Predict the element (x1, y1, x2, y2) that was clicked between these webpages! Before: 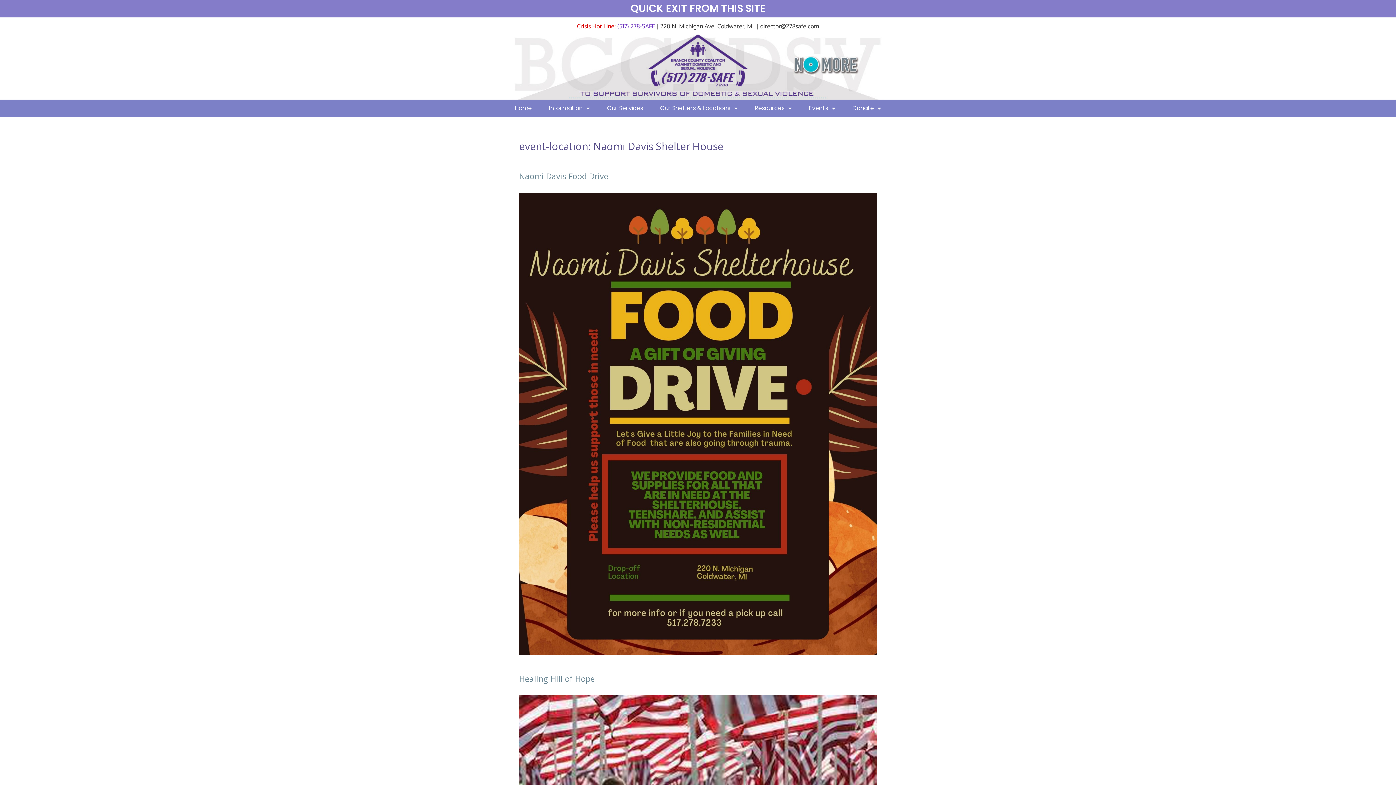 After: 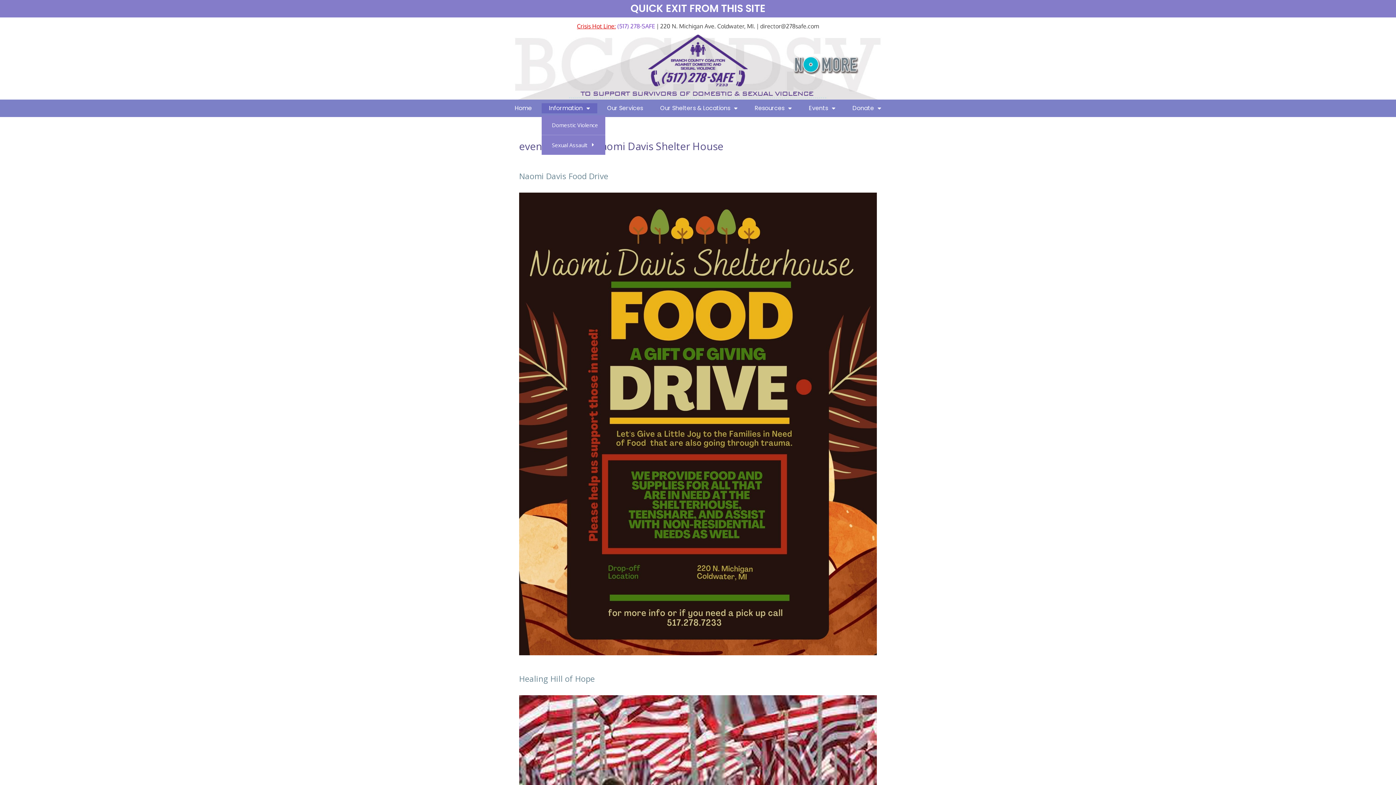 Action: label: Information bbox: (541, 103, 597, 113)